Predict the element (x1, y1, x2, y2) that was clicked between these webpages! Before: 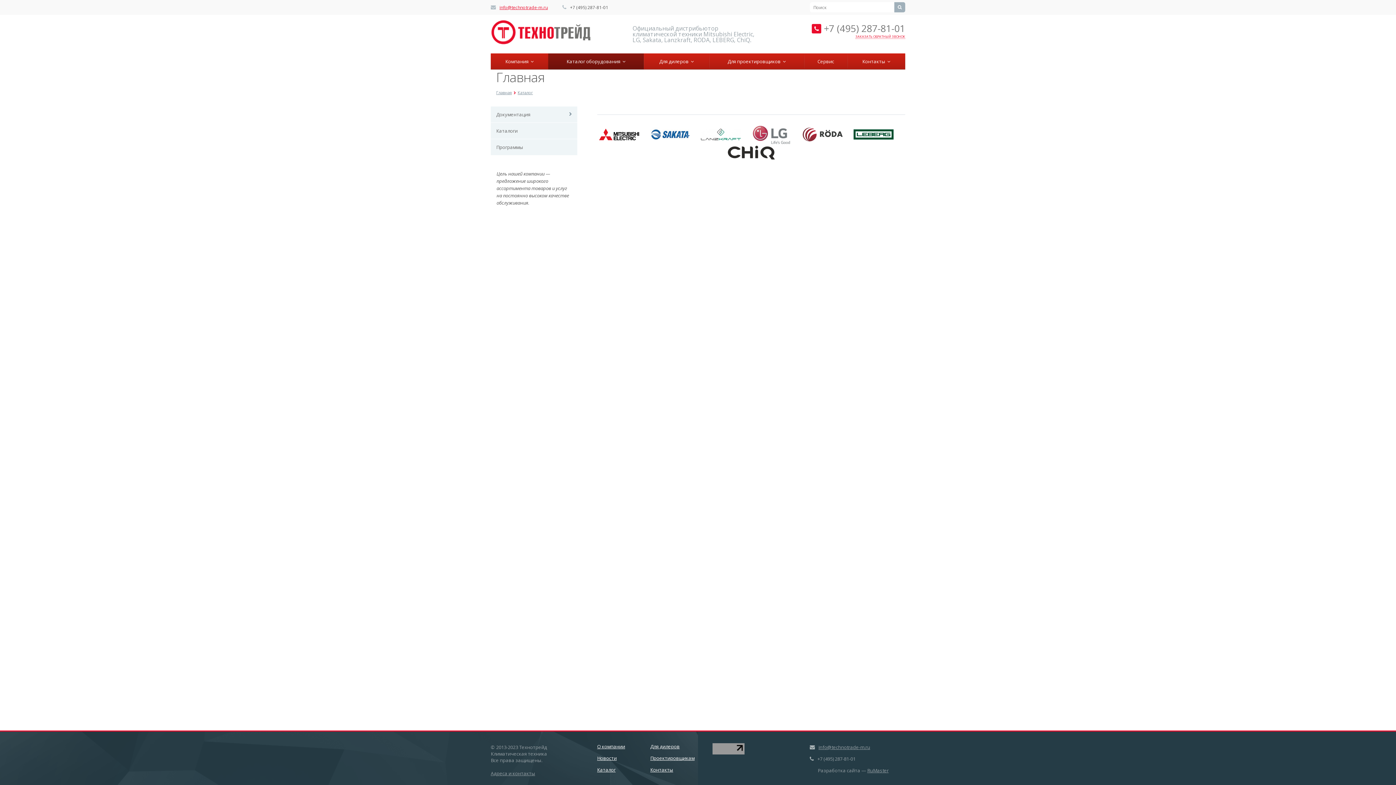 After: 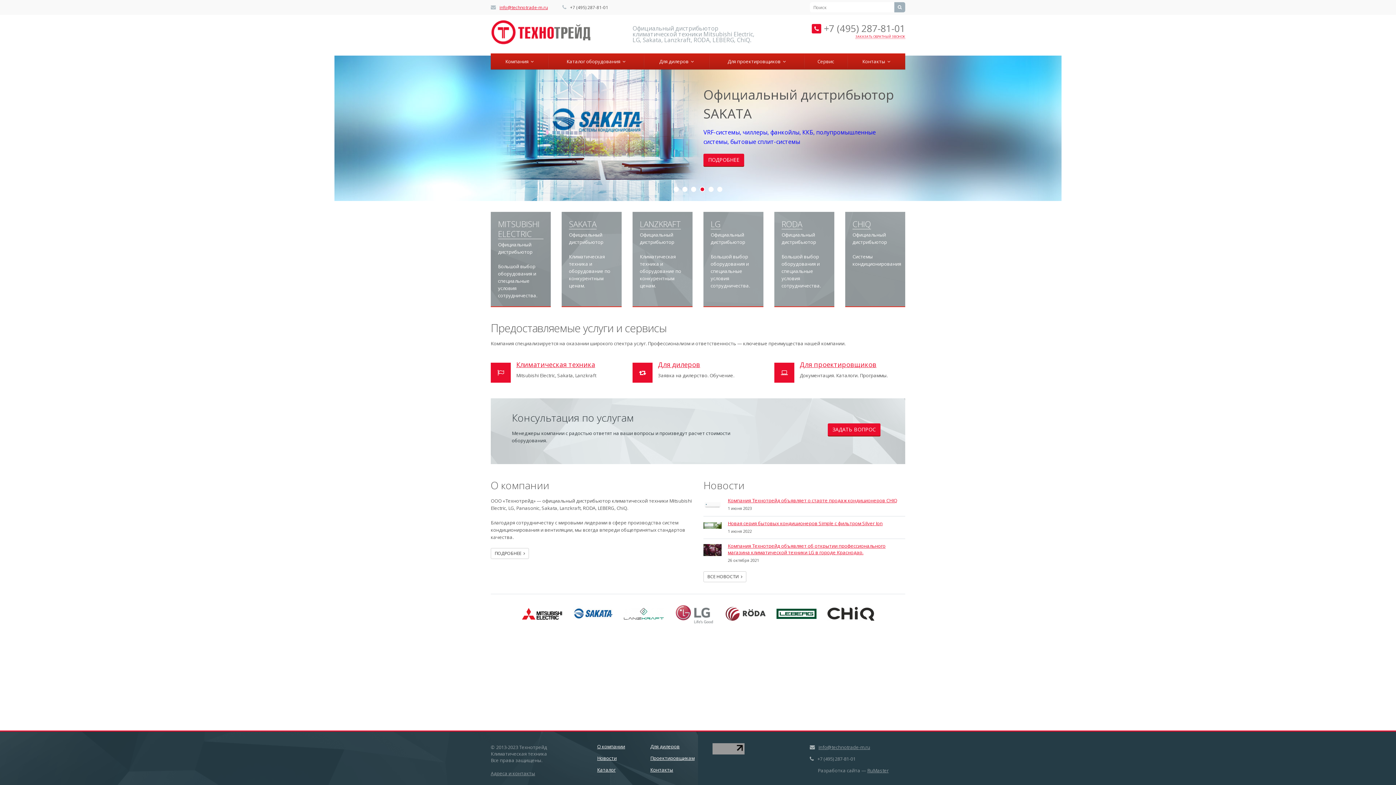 Action: bbox: (496, 89, 512, 95) label: Главная